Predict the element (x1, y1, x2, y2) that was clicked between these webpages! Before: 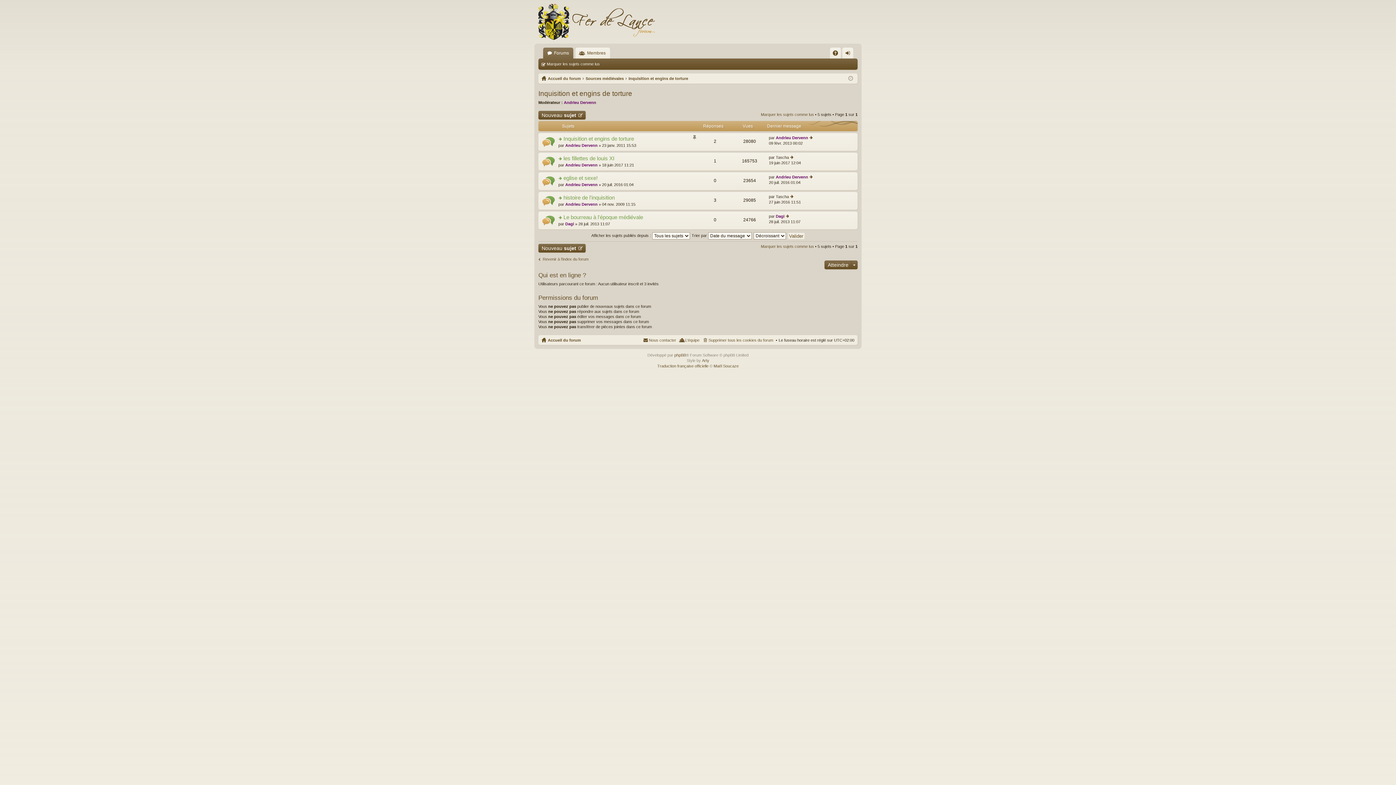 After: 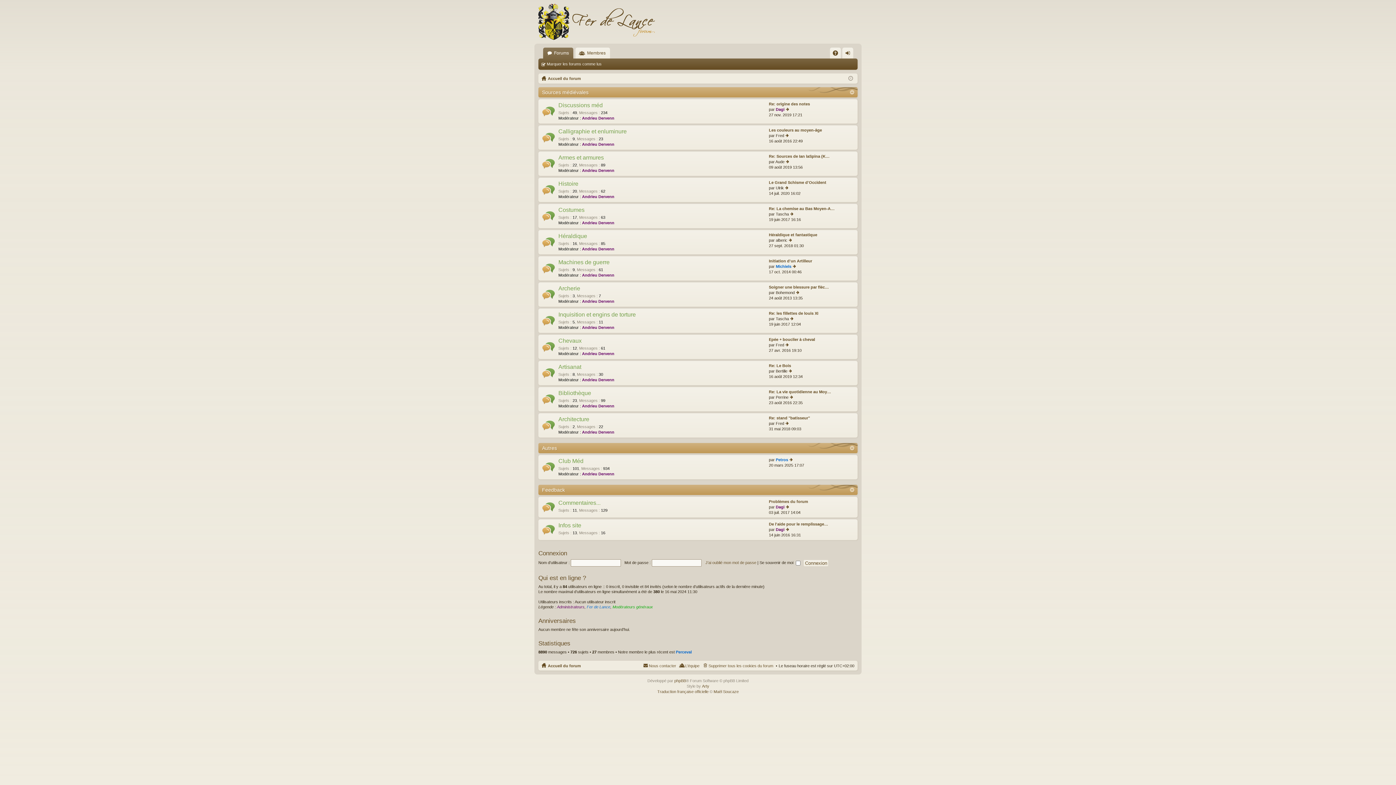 Action: bbox: (534, 0, 658, 43)